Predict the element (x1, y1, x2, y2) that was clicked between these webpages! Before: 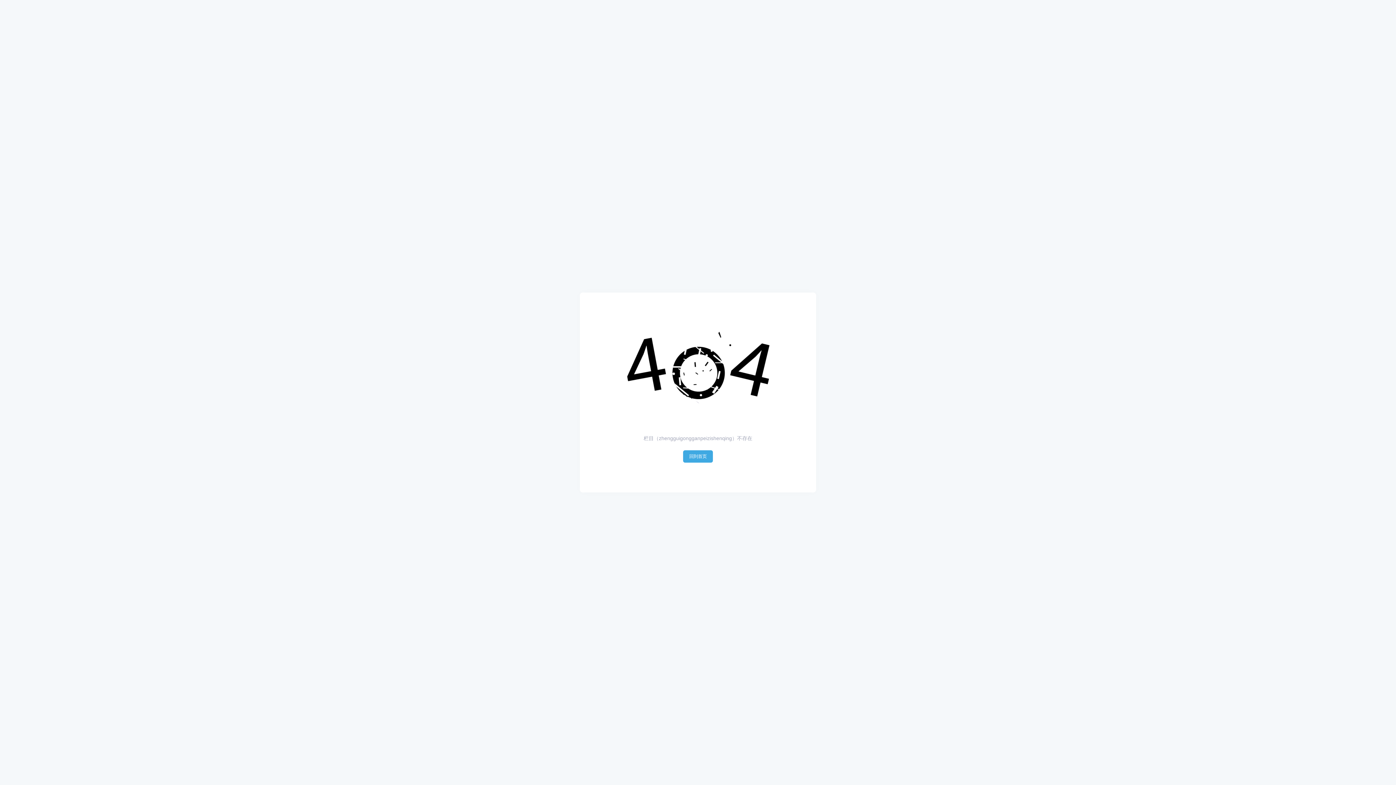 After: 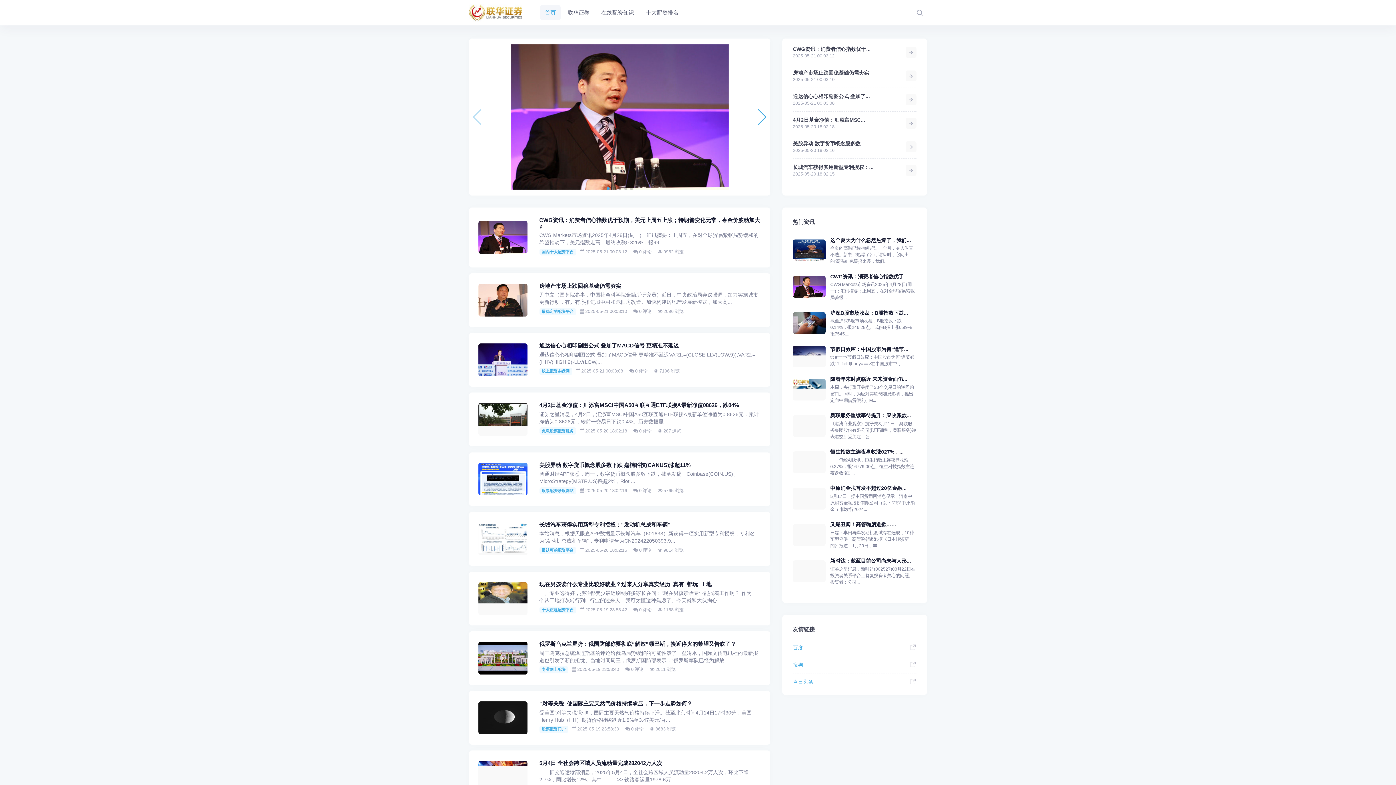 Action: bbox: (683, 450, 713, 463) label: 回到首页